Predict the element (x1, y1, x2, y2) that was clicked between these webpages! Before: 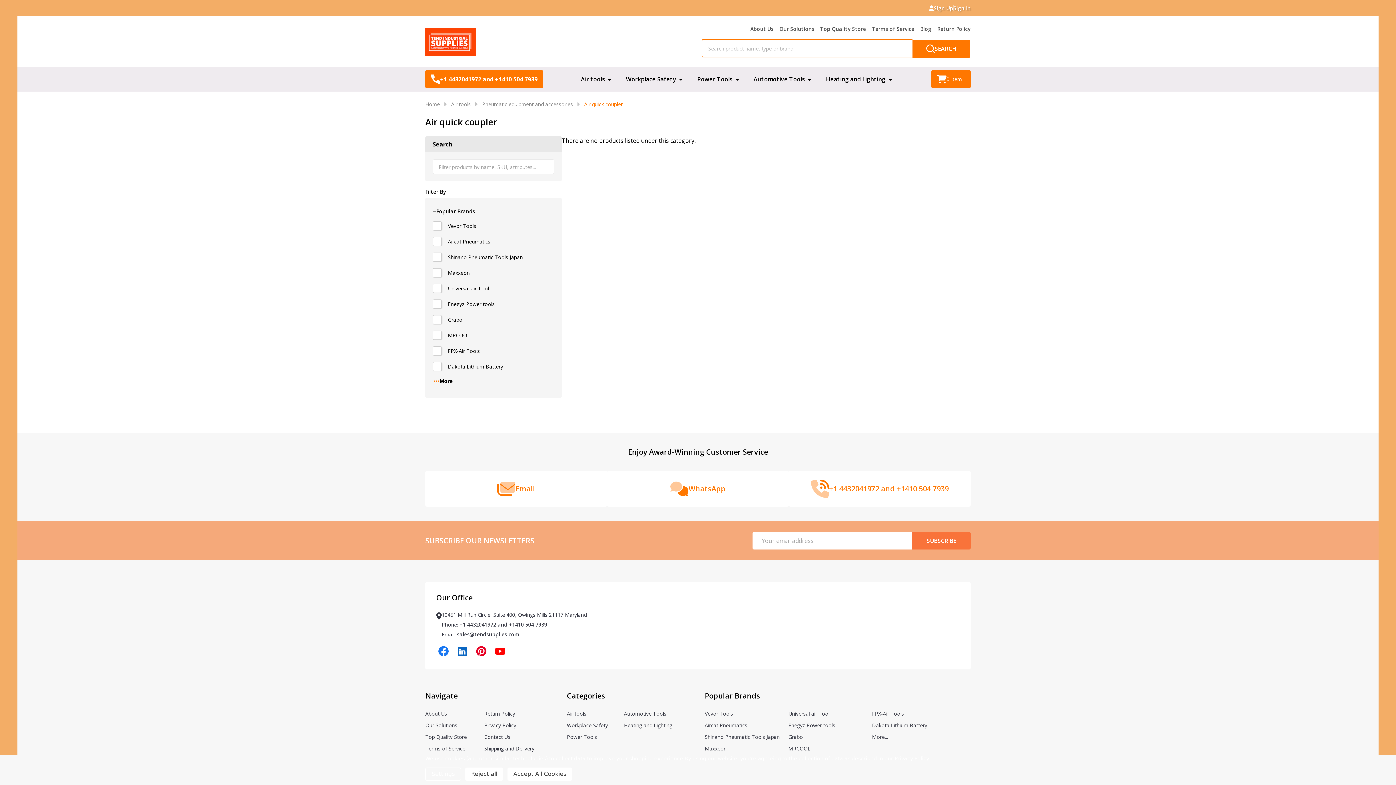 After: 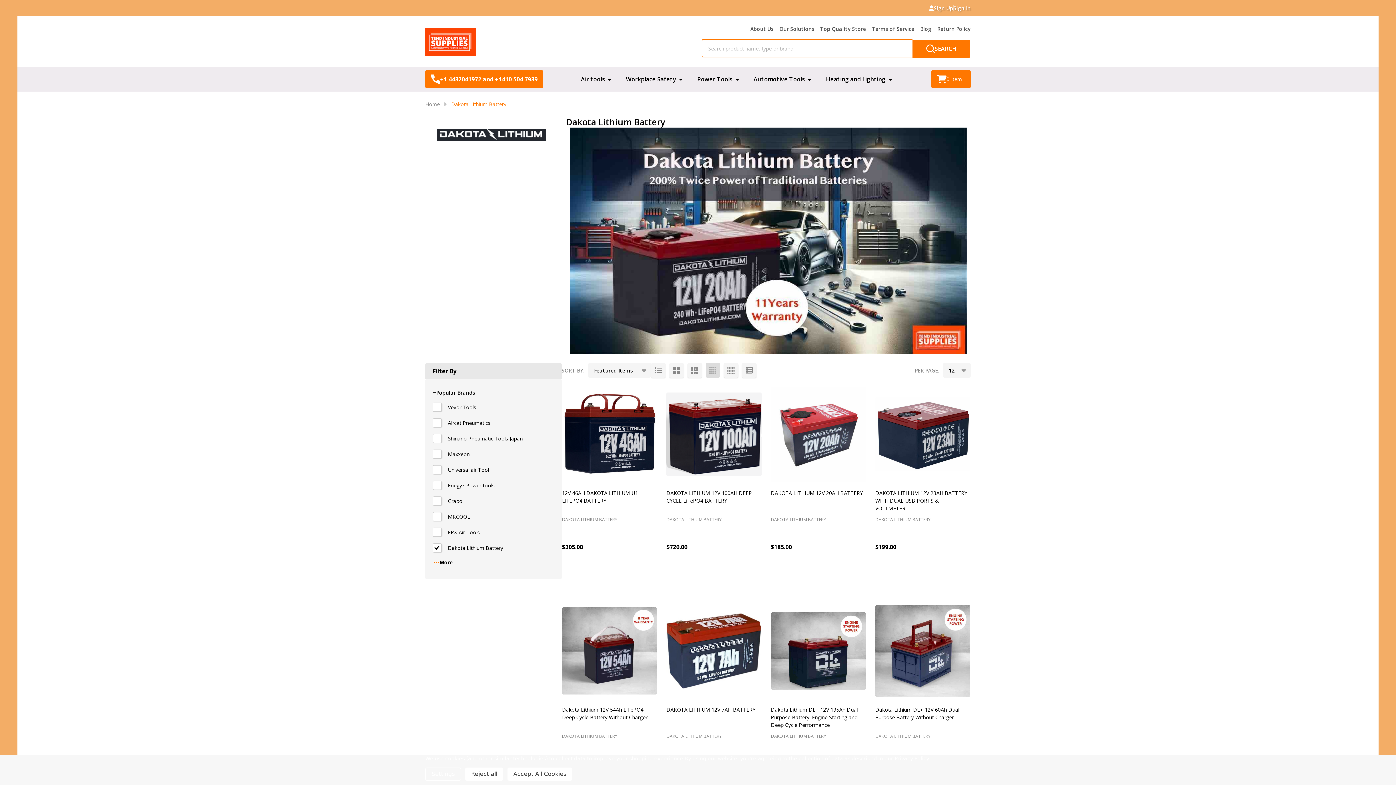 Action: bbox: (872, 722, 927, 729) label: Dakota Lithium Battery